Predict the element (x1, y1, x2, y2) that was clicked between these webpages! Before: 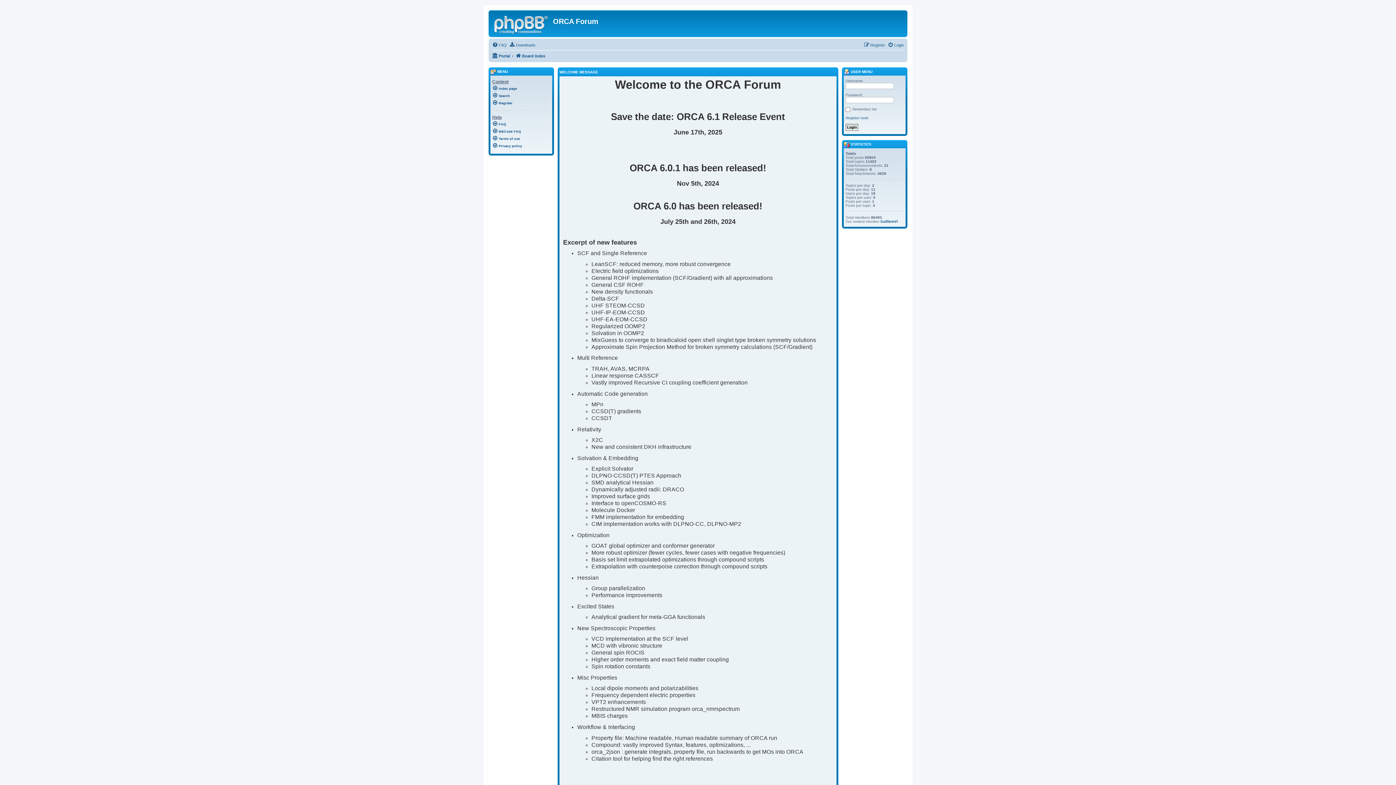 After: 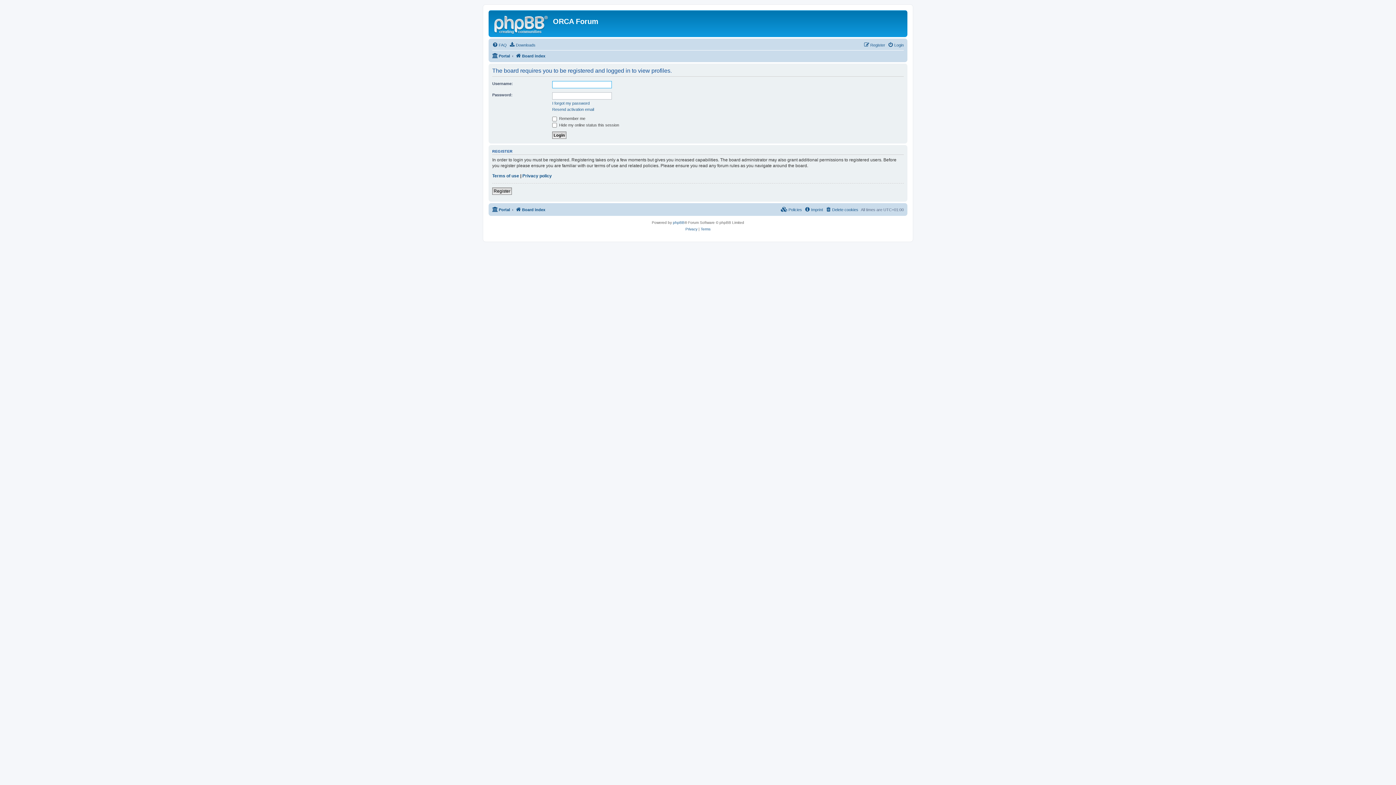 Action: bbox: (880, 219, 898, 223) label: GuillemVi